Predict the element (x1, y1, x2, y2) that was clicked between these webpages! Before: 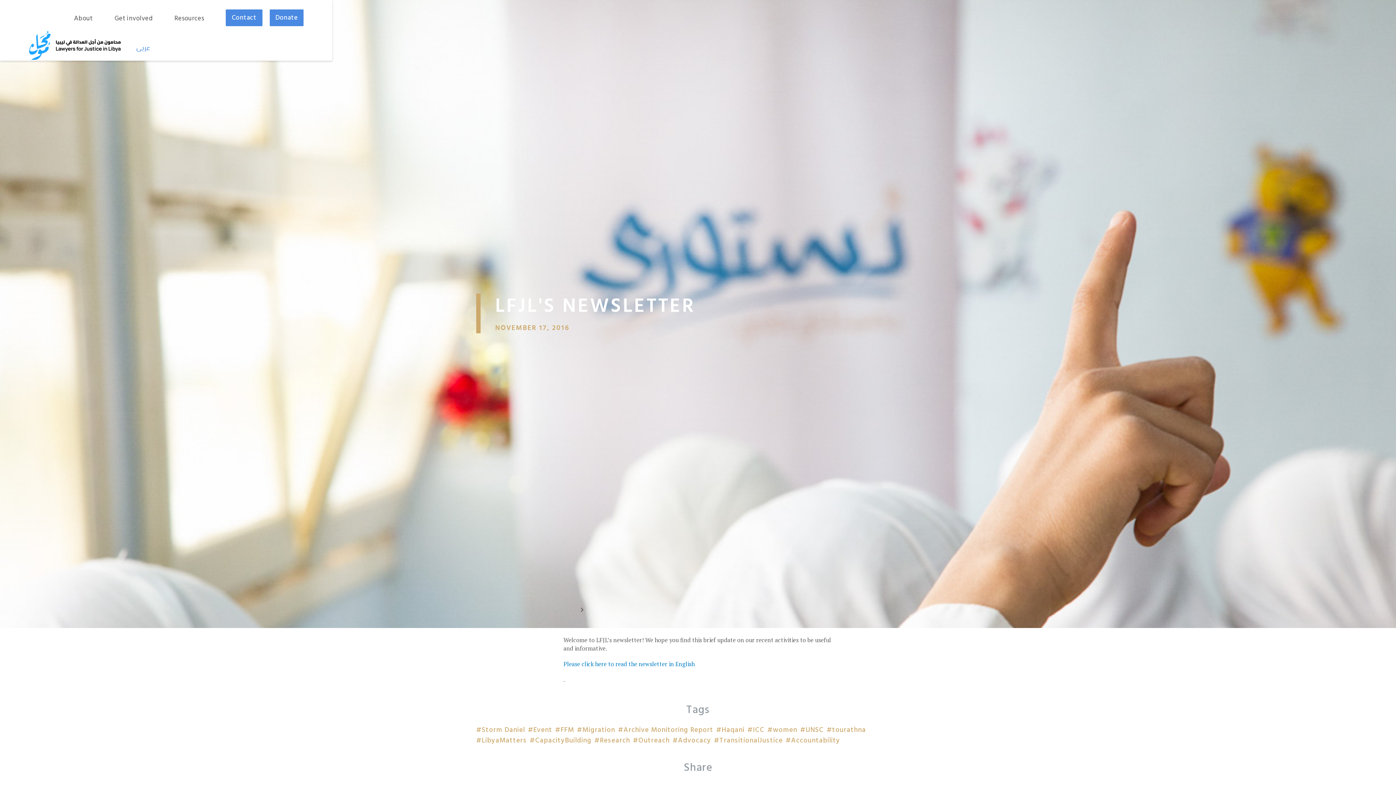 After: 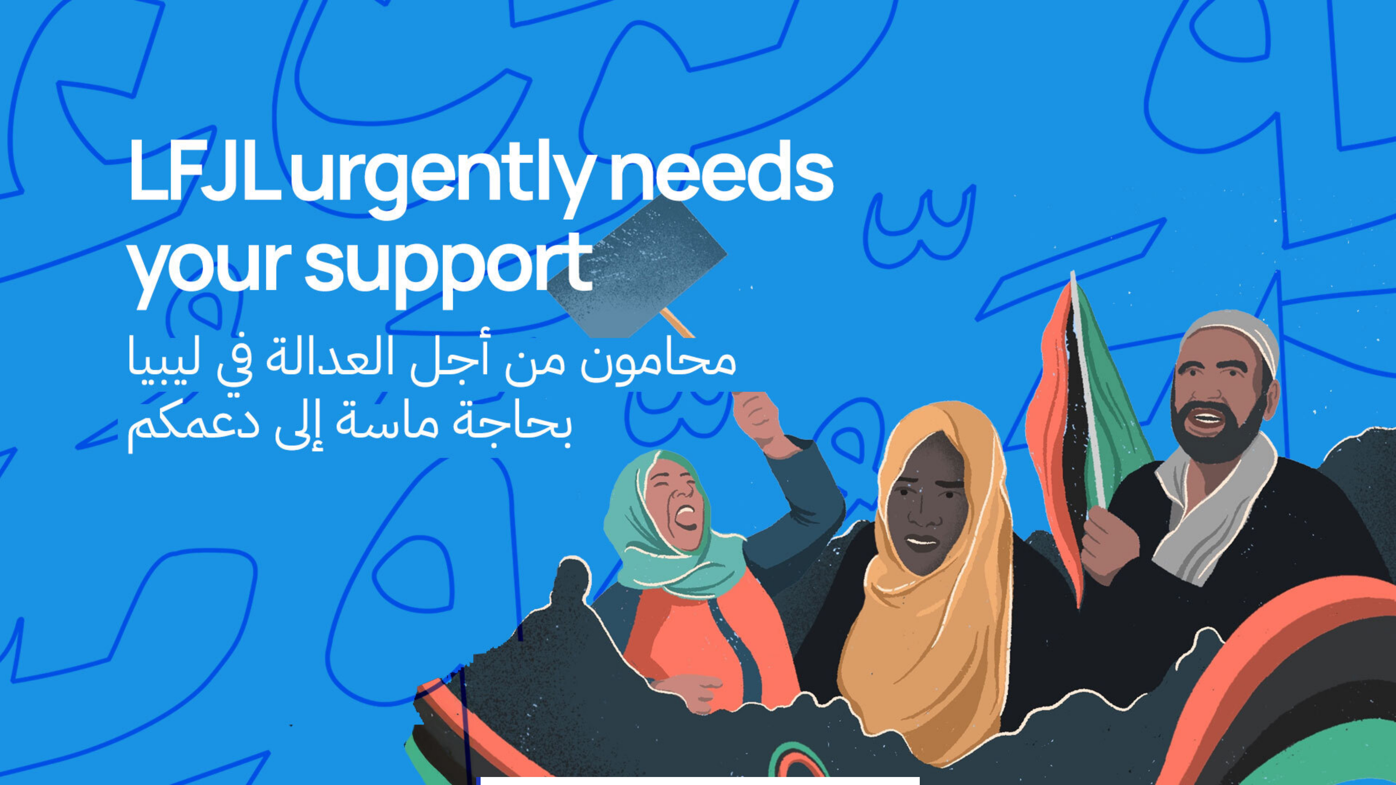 Action: label: Get involved bbox: (107, 7, 167, 30)